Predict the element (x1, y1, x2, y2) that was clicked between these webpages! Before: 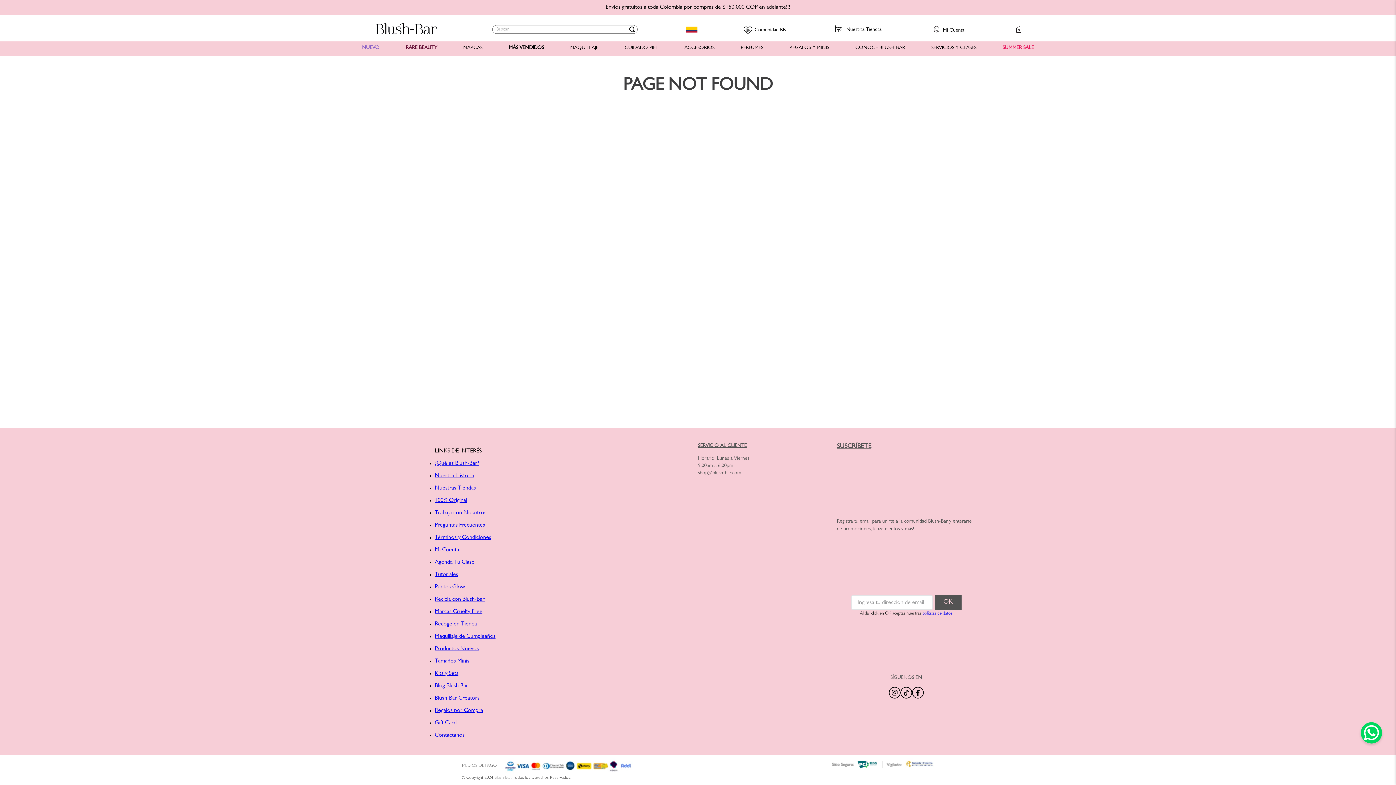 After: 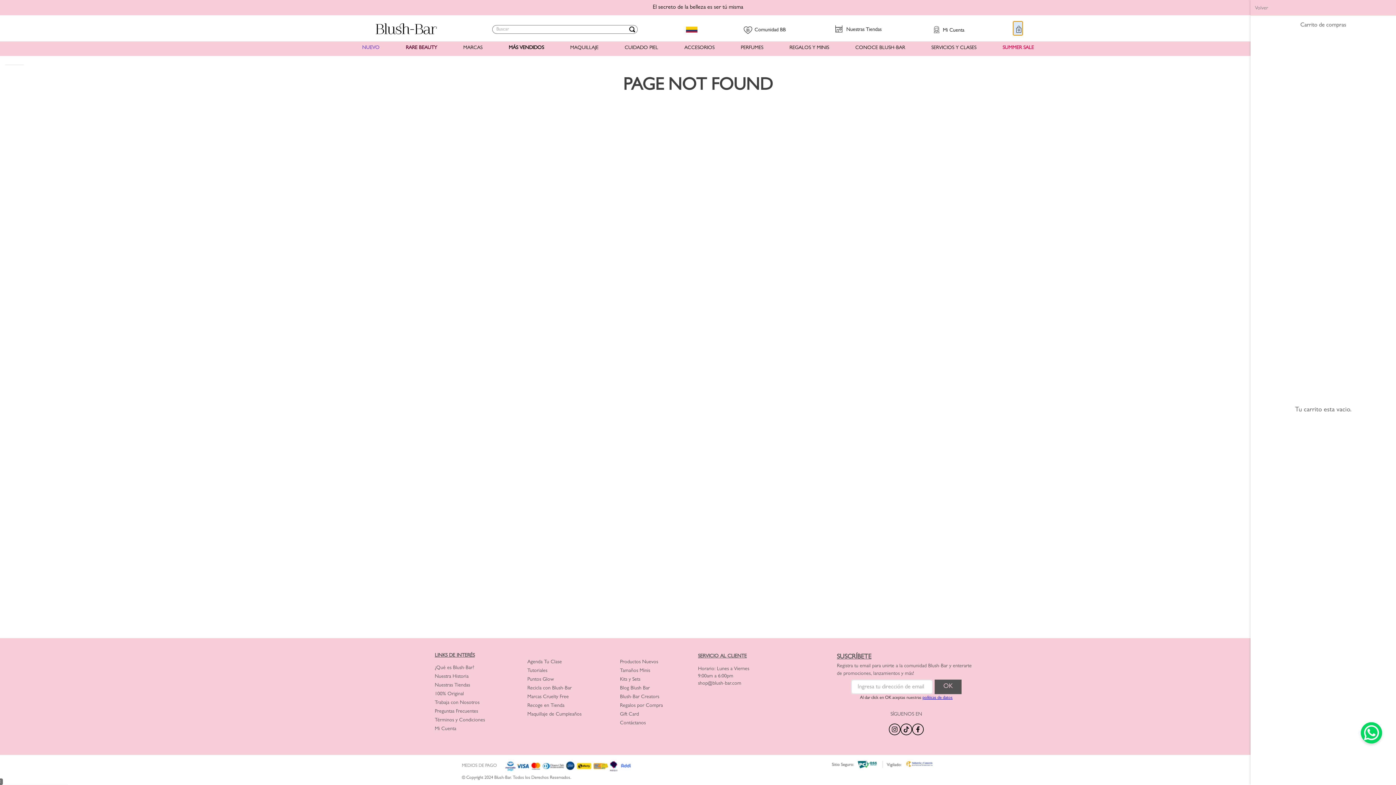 Action: bbox: (1013, 21, 1023, 35)